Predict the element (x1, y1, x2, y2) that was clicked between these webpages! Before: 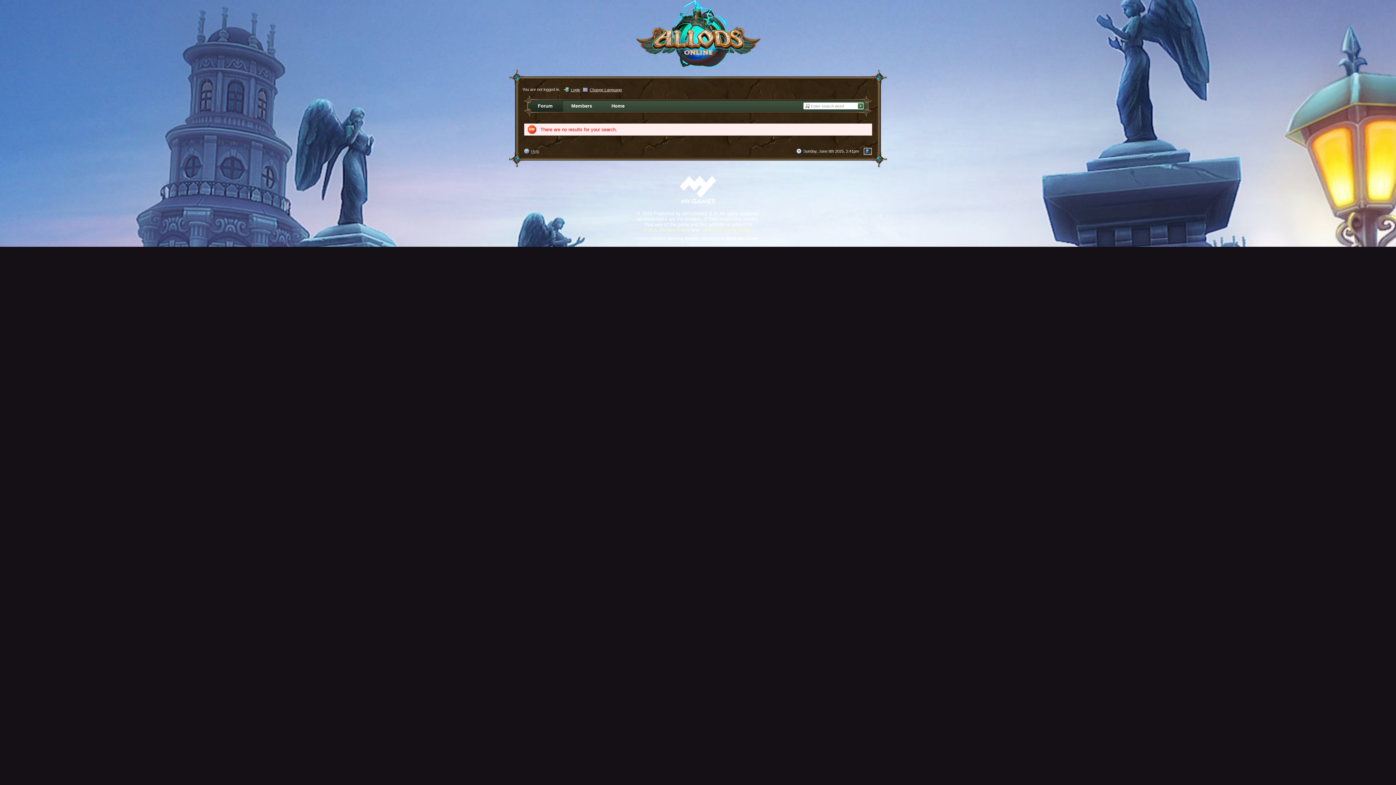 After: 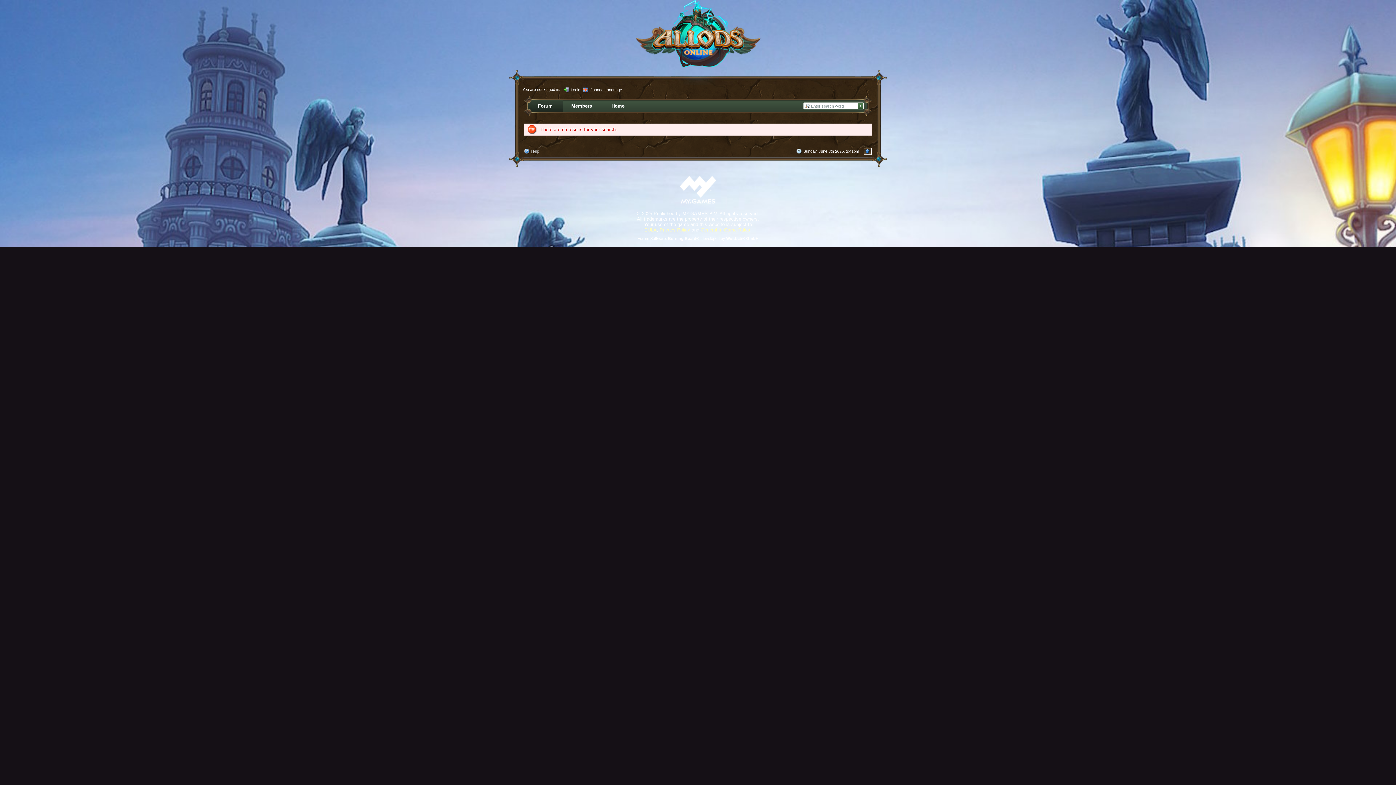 Action: bbox: (672, 168, 723, 210)